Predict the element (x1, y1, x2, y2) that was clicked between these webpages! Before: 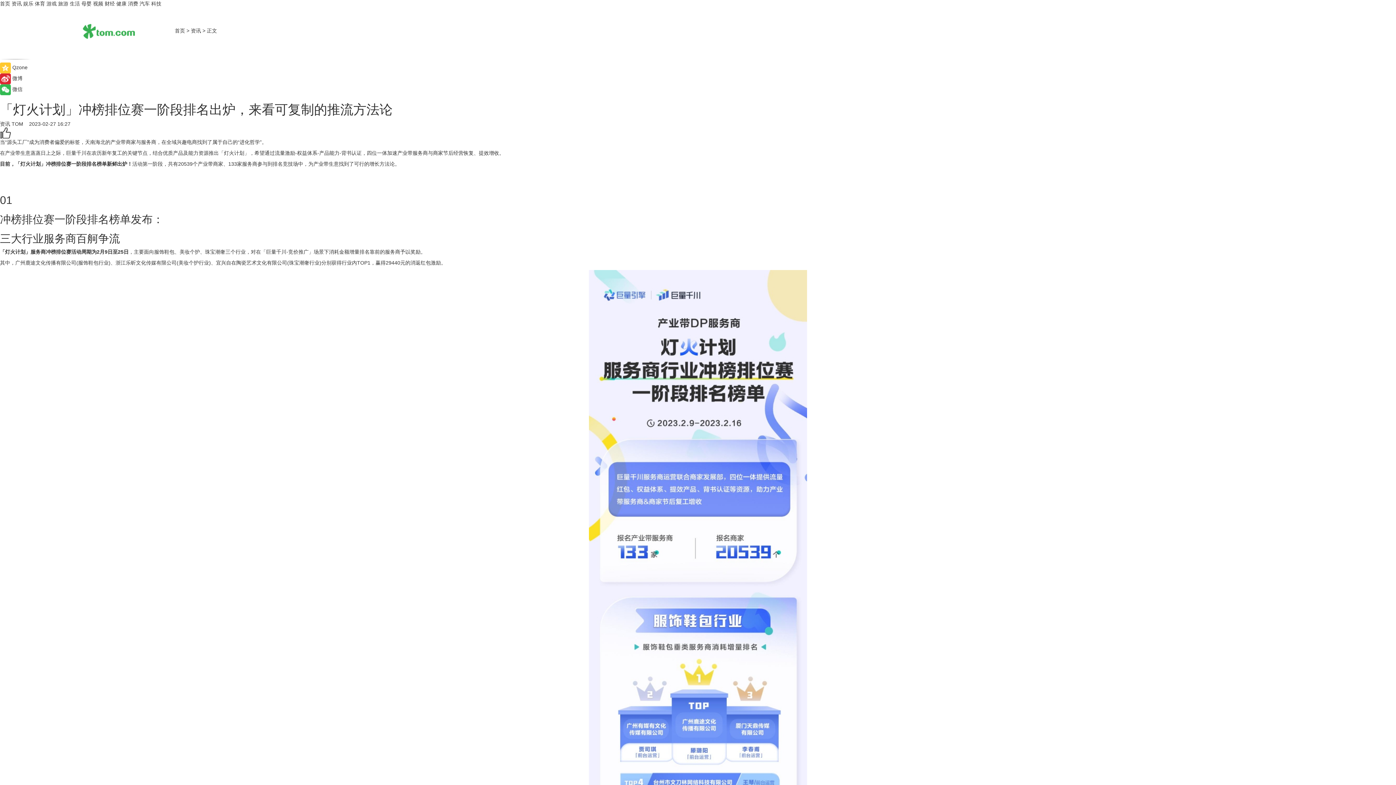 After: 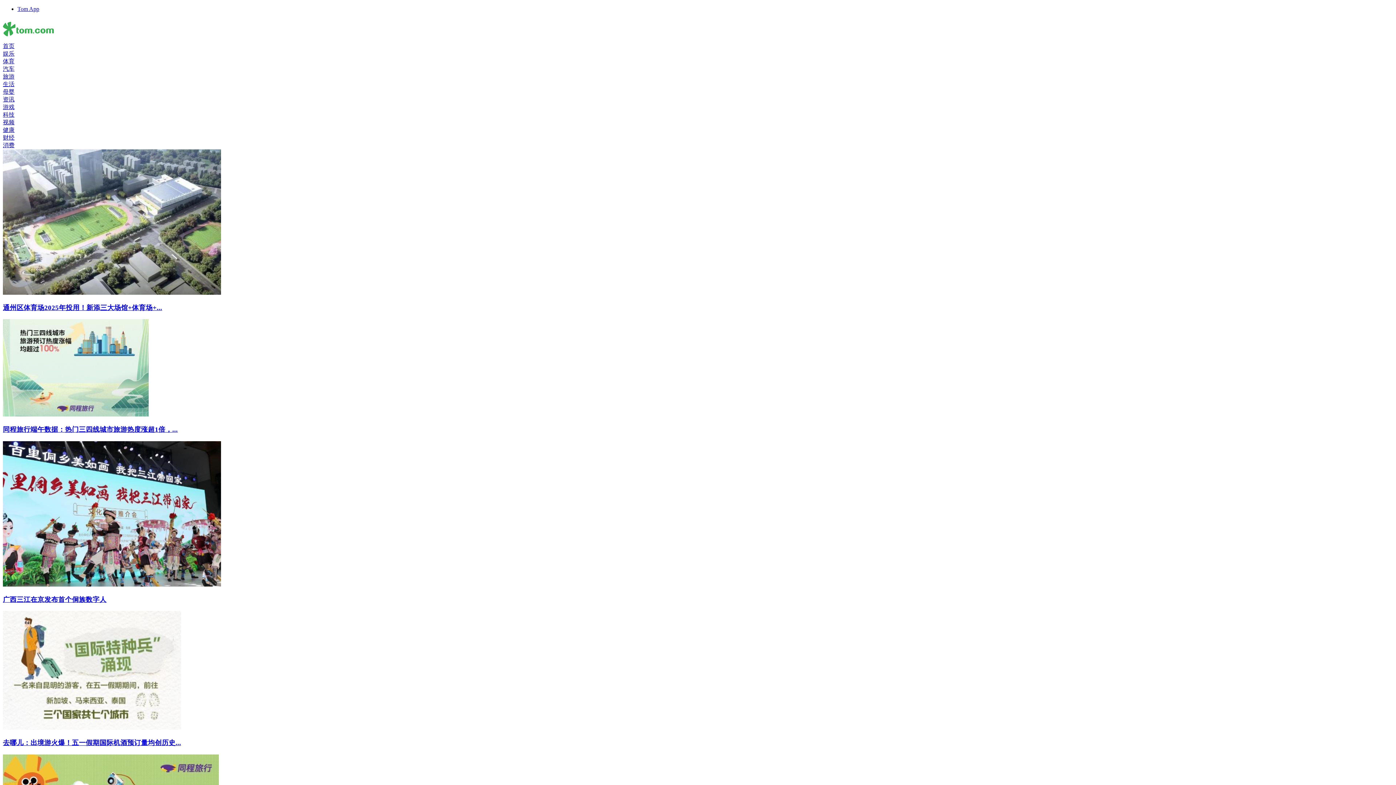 Action: label: 旅游 bbox: (58, 0, 68, 6)